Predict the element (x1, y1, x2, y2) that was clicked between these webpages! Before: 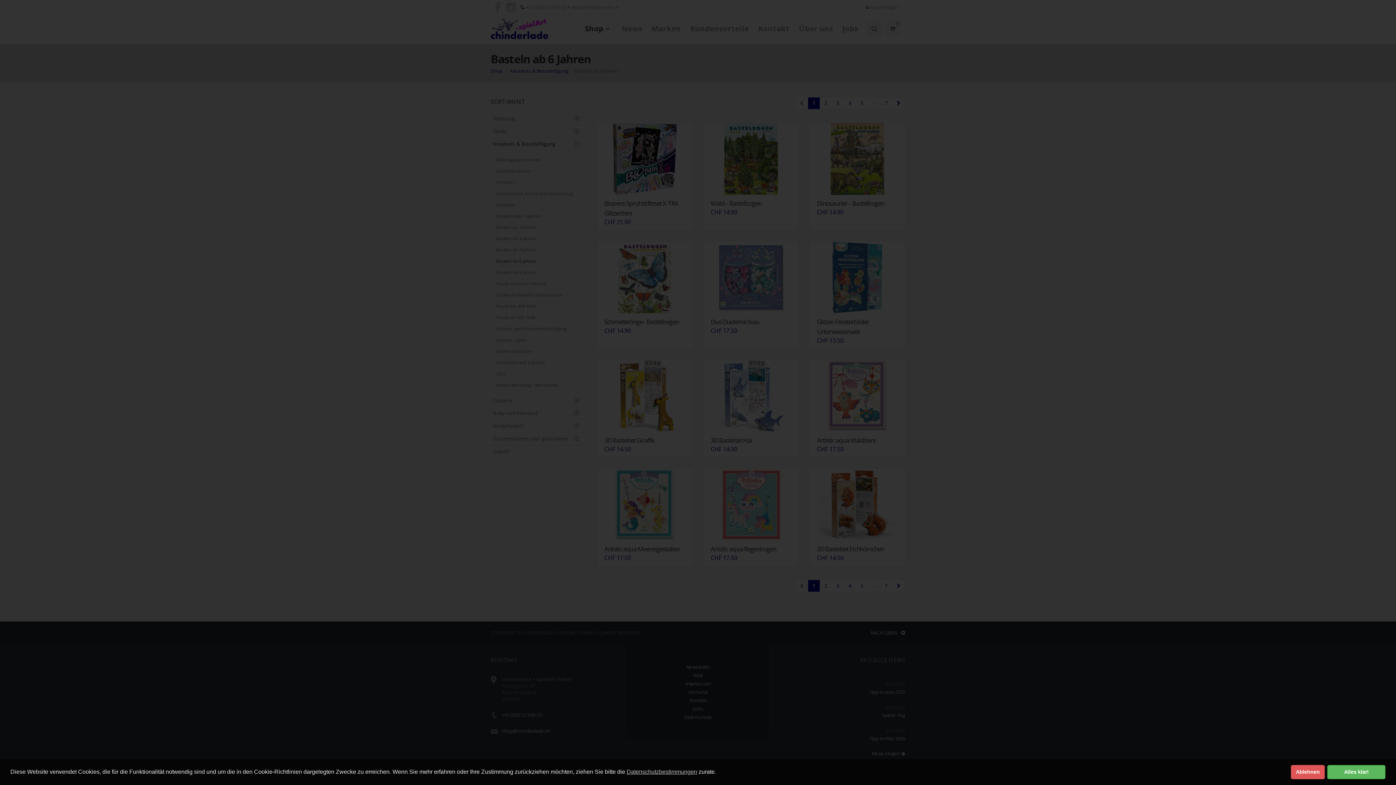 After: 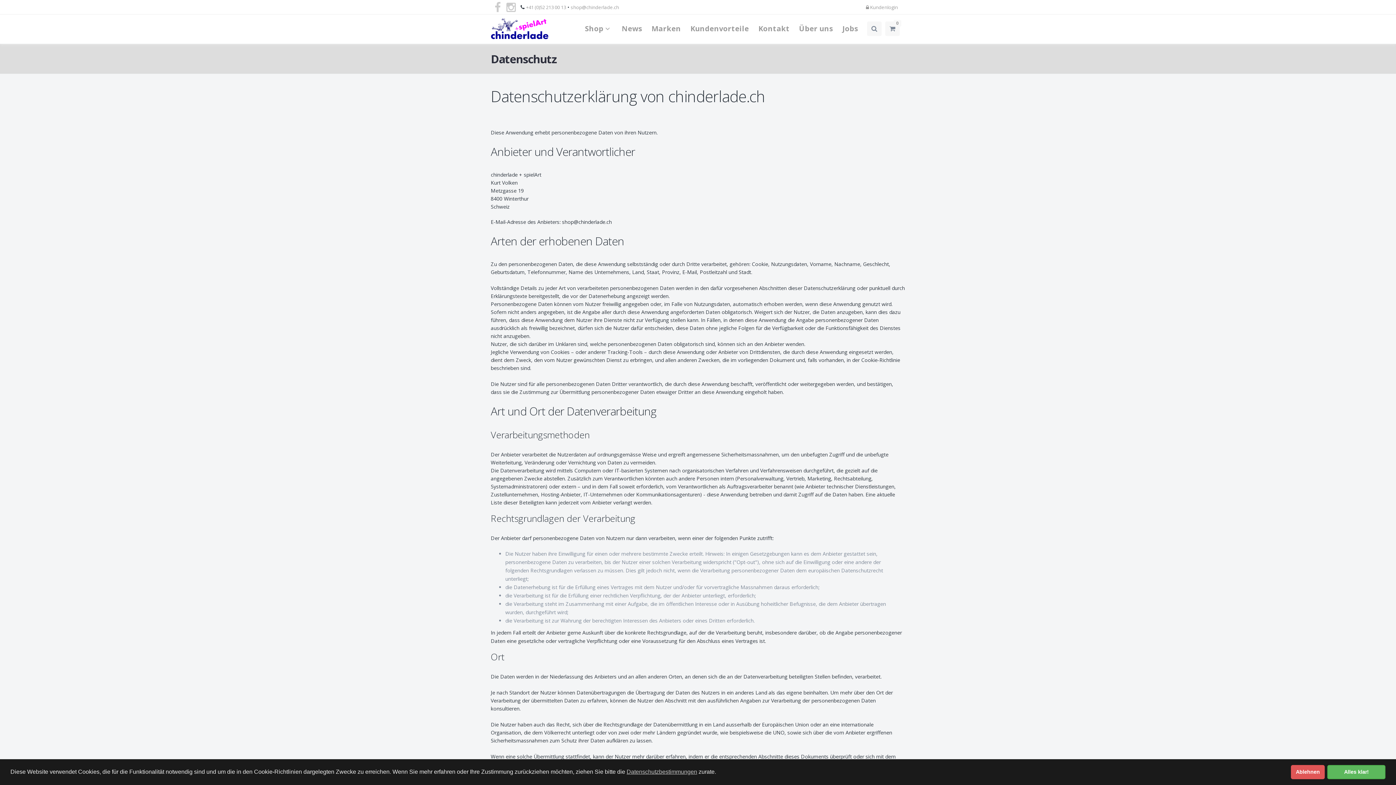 Action: bbox: (626, 768, 697, 776) label: Datenschutzbestimmungen